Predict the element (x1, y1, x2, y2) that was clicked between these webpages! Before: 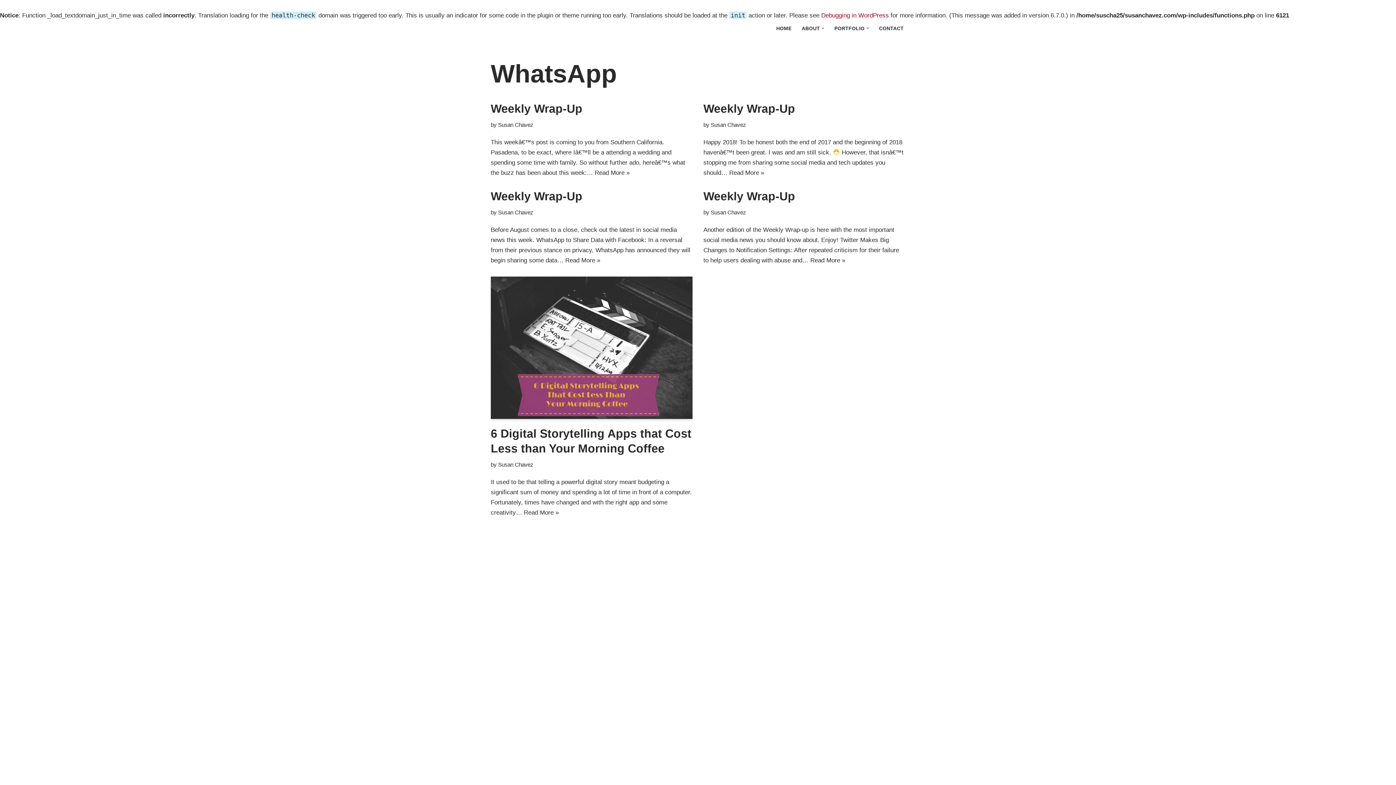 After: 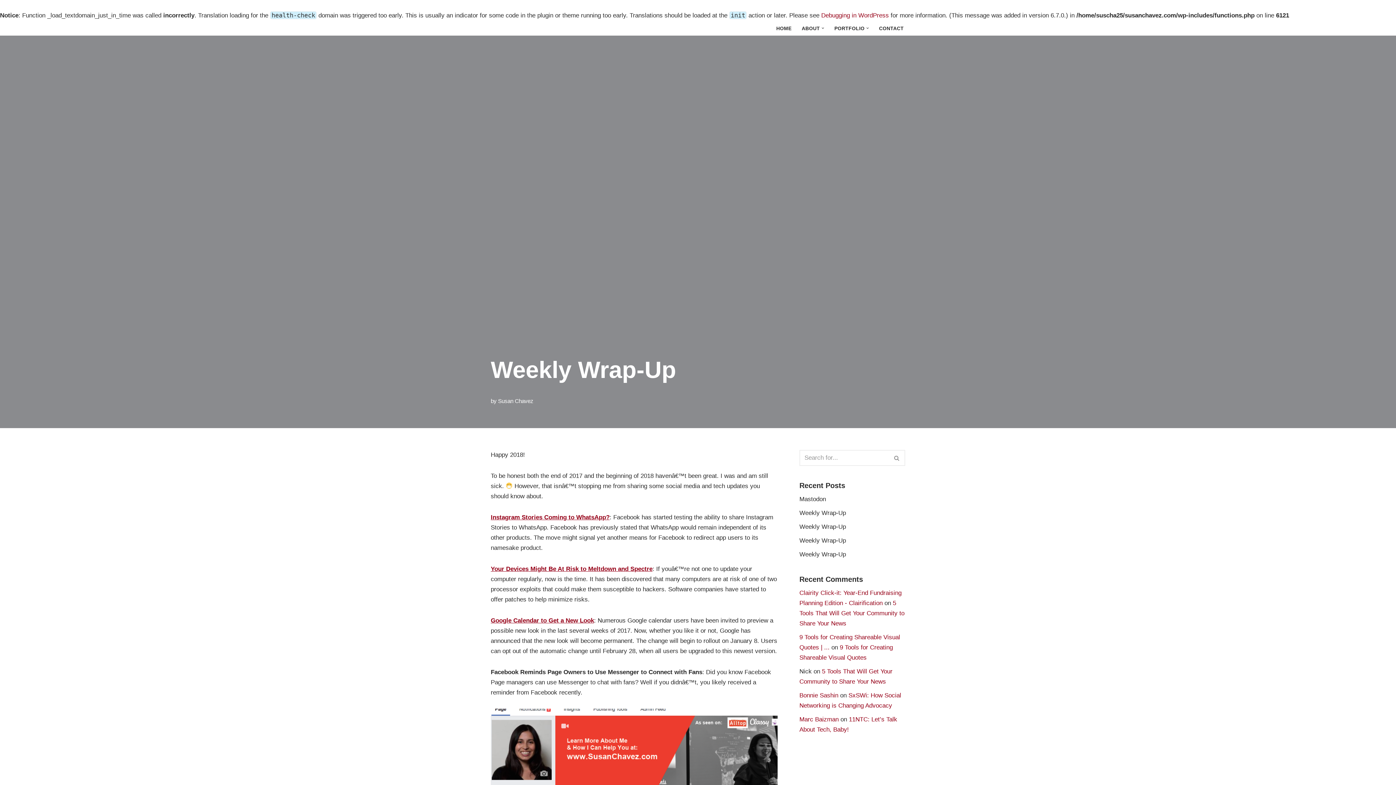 Action: label: Weekly Wrap-Up bbox: (703, 102, 795, 115)